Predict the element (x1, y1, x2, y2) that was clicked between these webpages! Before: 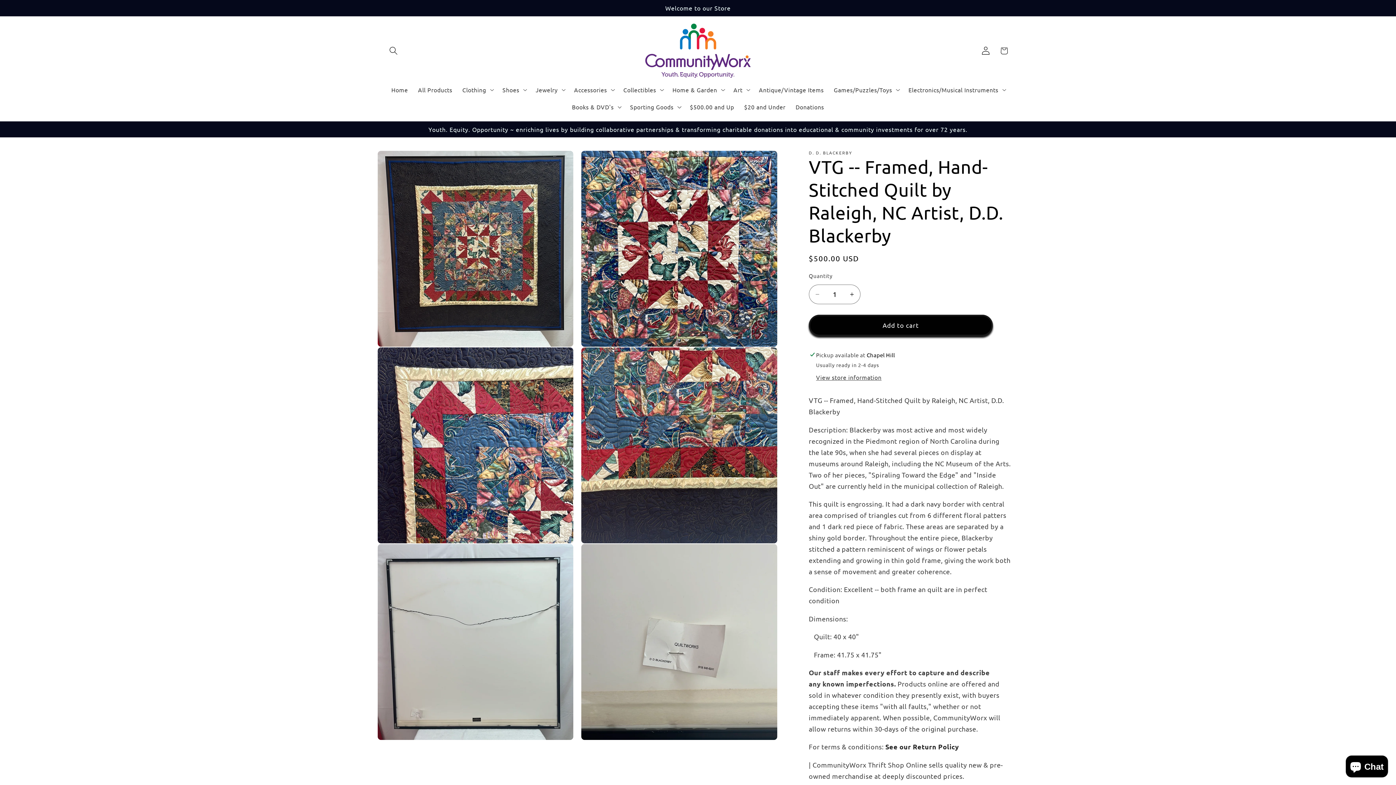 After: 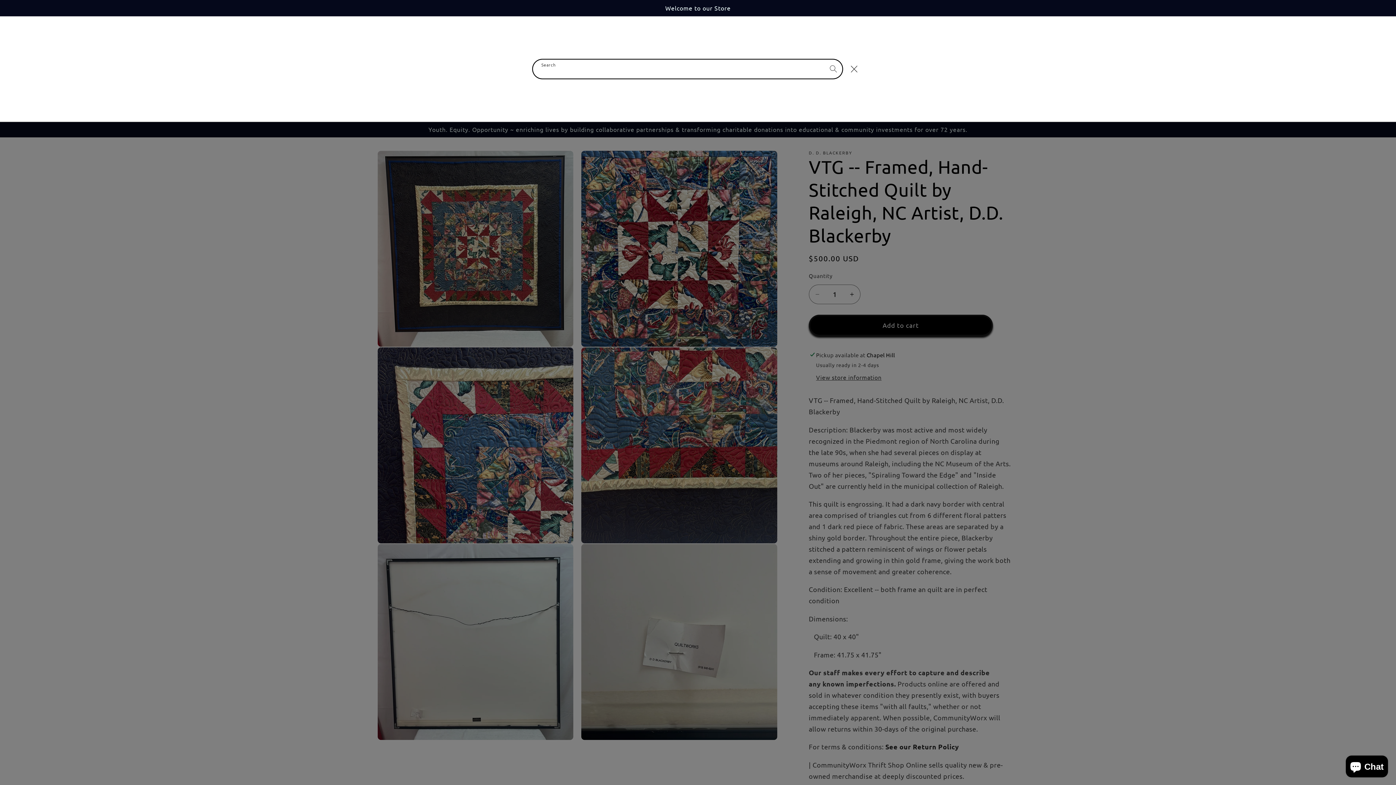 Action: bbox: (384, 41, 402, 60) label: Search